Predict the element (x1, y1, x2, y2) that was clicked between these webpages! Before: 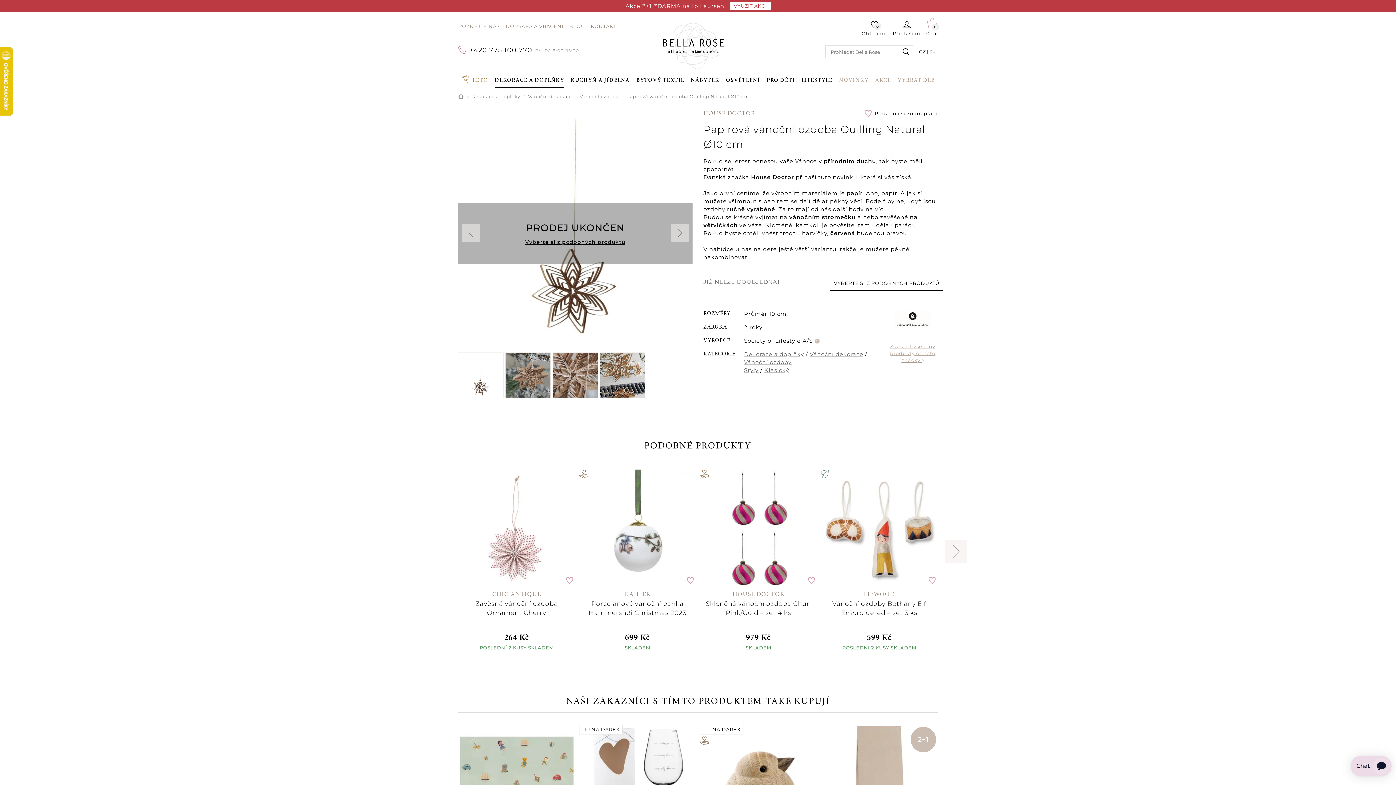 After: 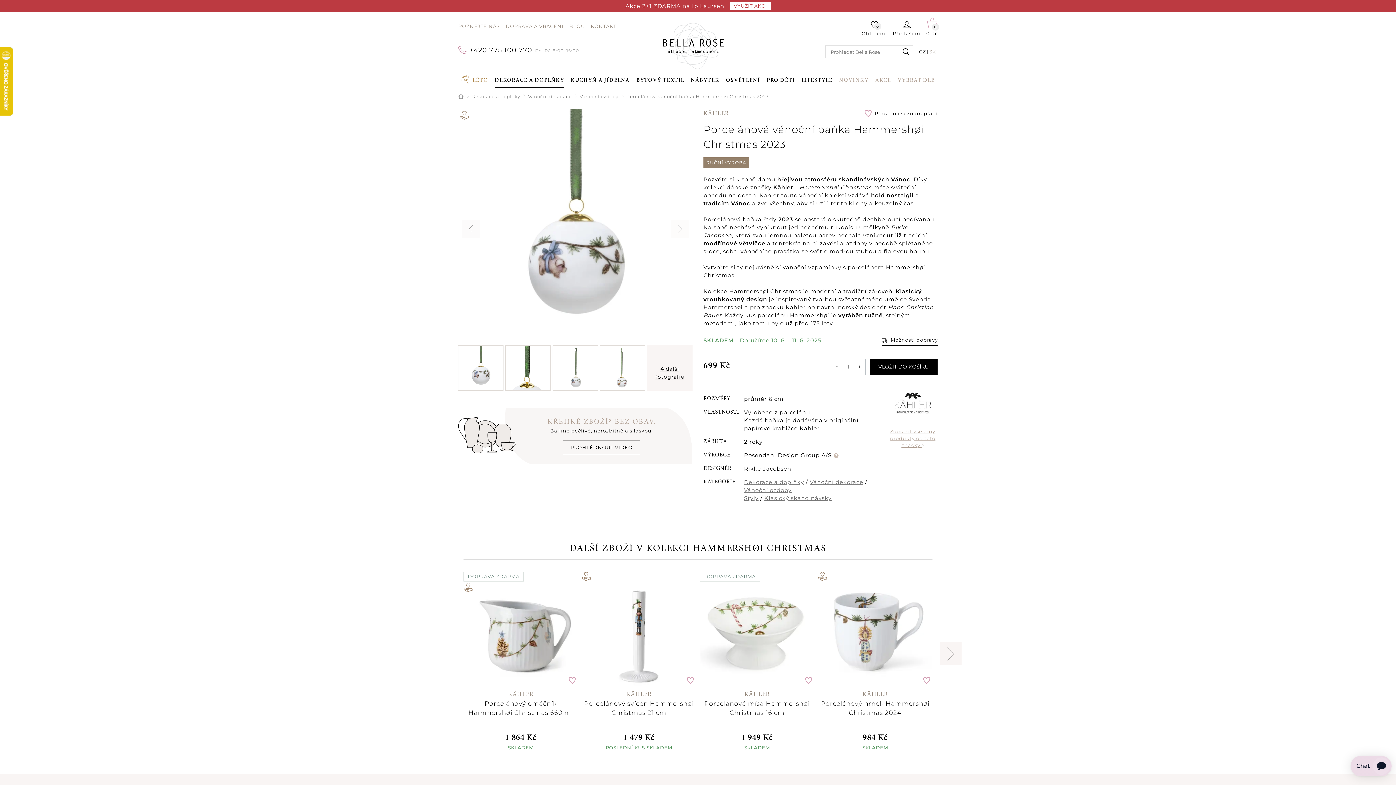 Action: bbox: (579, 469, 696, 587)